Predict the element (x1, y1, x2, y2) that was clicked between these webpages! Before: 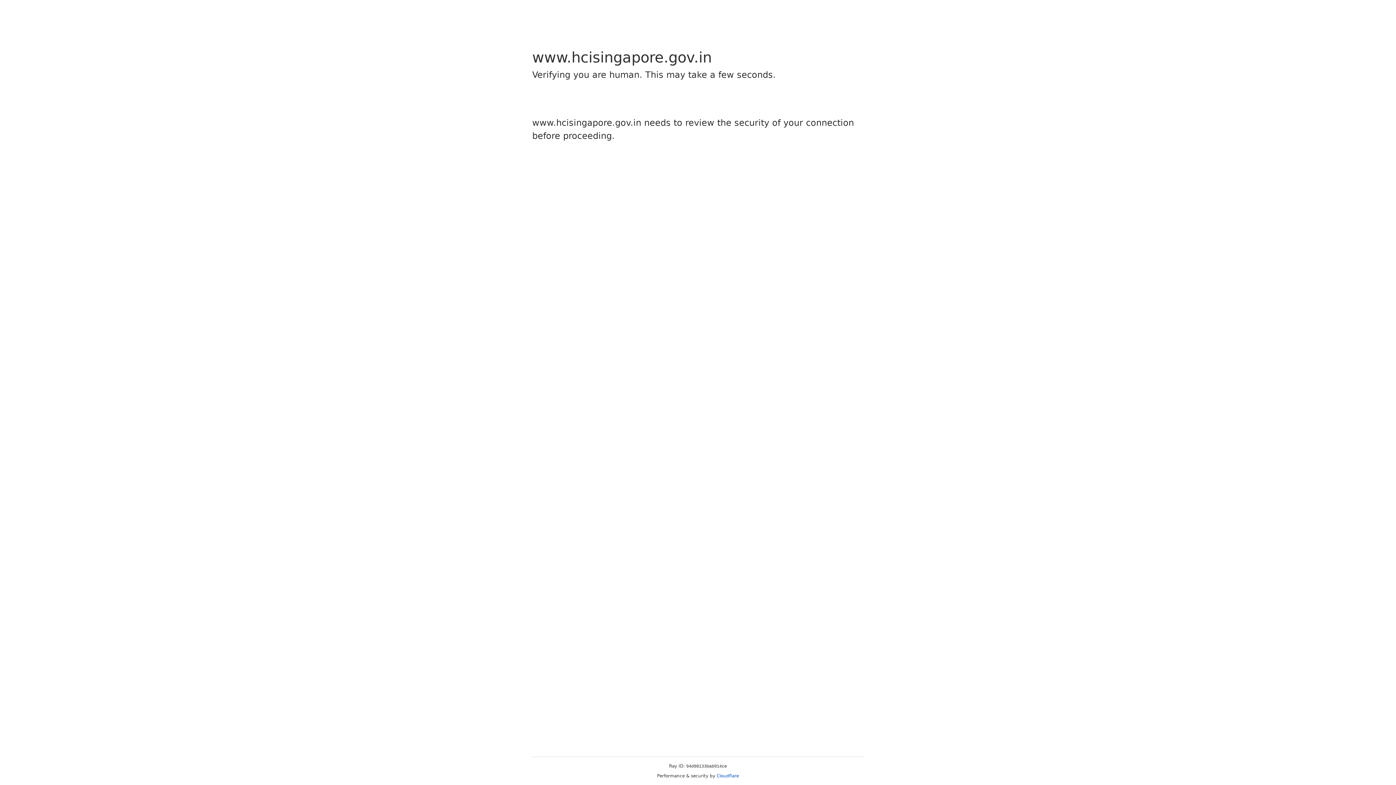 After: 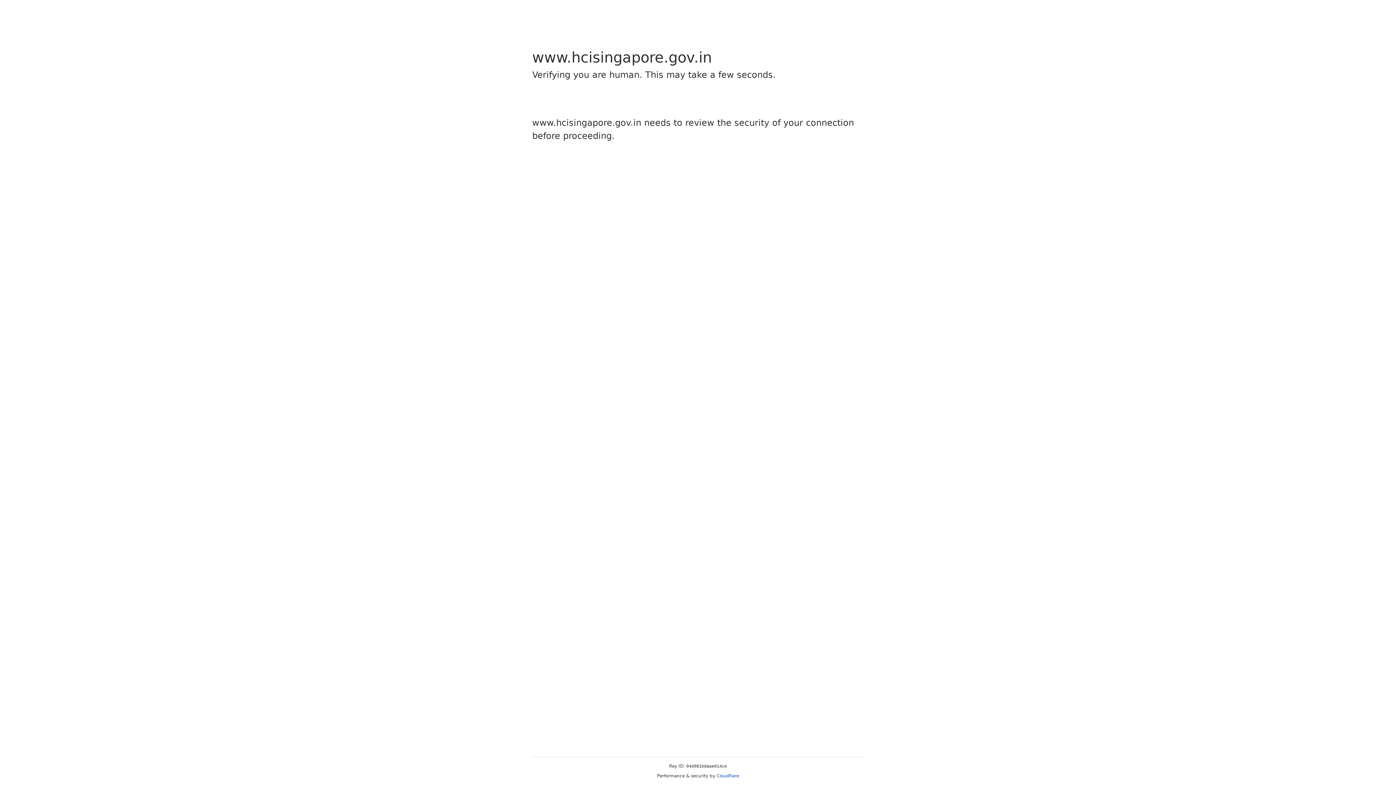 Action: label: Cloudflare bbox: (716, 773, 739, 778)